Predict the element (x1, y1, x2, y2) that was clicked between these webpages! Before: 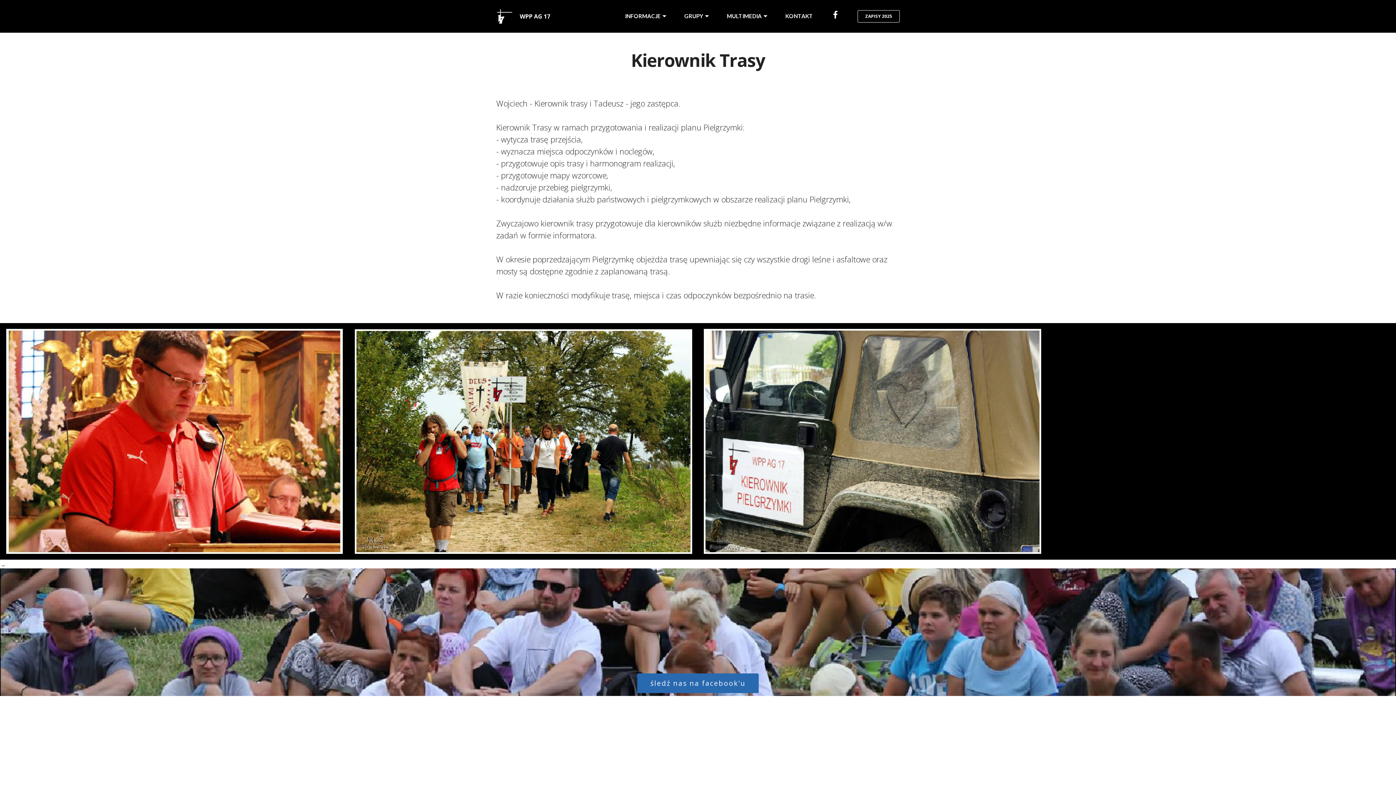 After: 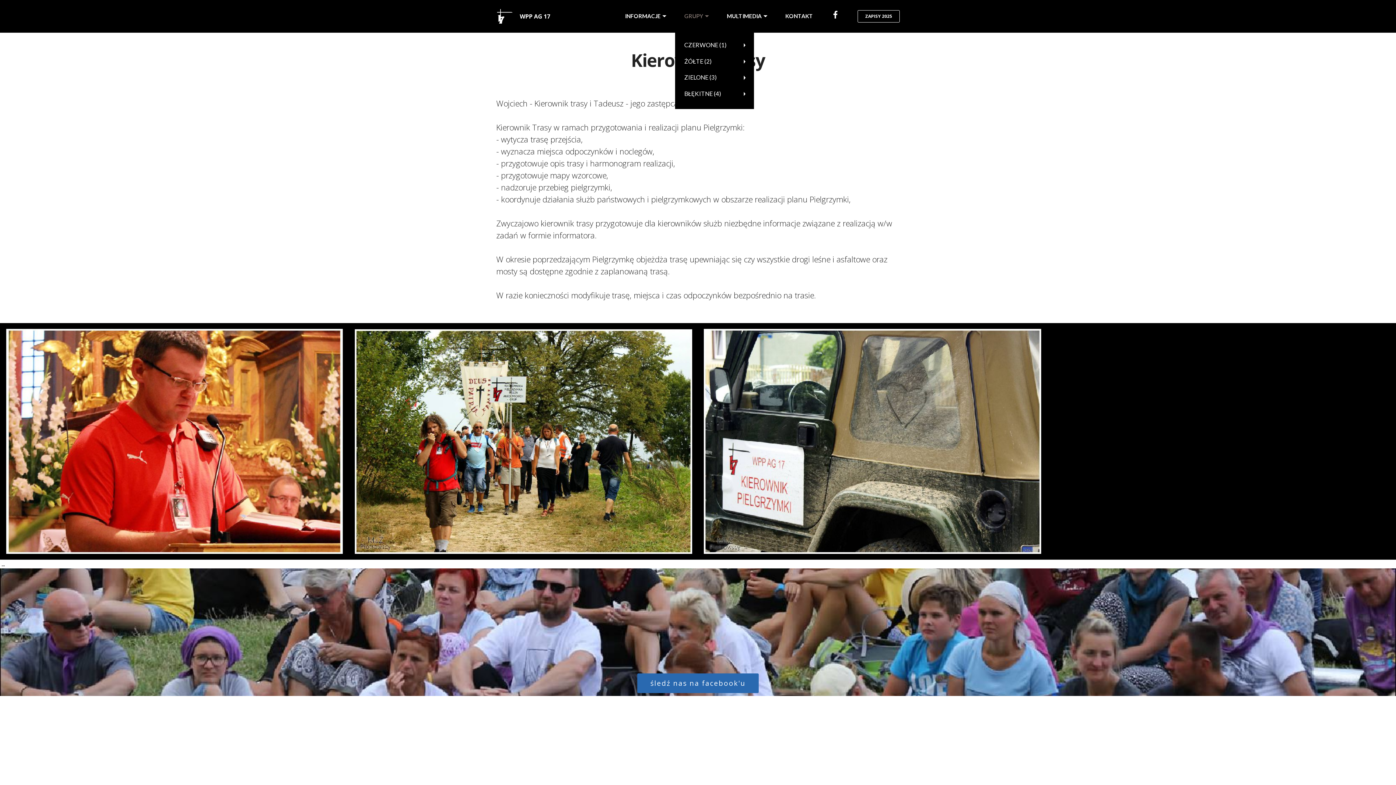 Action: bbox: (684, 12, 703, 20) label: GRUPY